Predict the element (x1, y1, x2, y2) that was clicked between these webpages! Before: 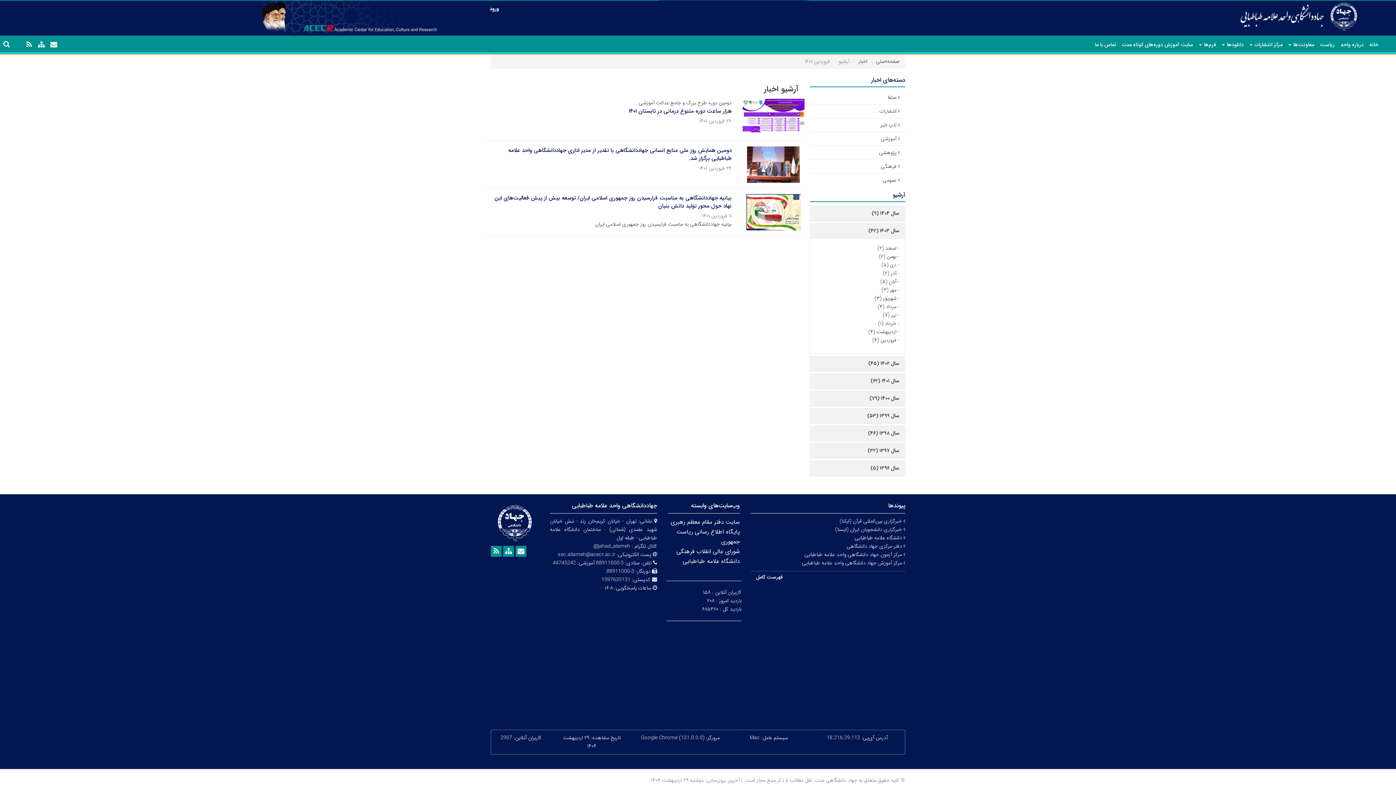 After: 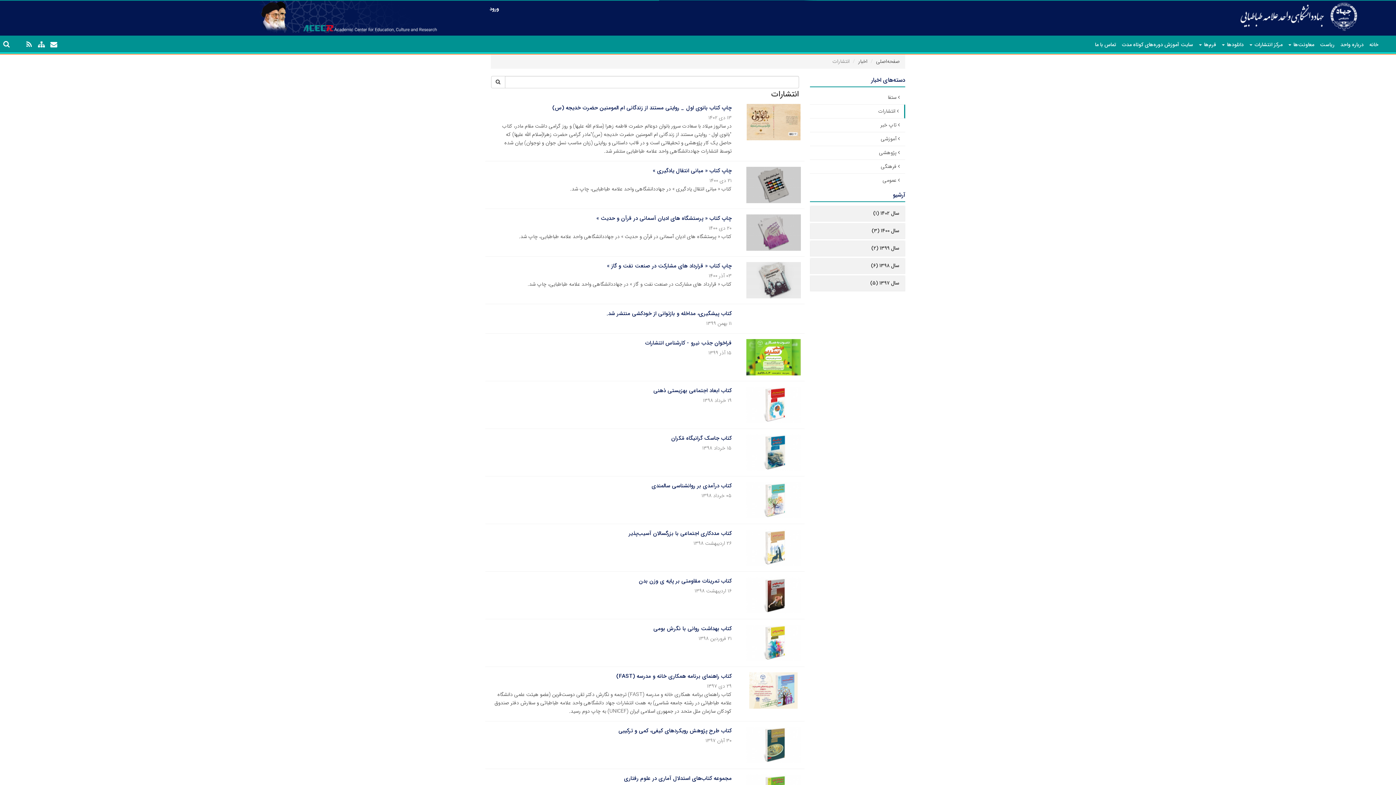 Action: label: انتشارات bbox: (879, 107, 896, 115)